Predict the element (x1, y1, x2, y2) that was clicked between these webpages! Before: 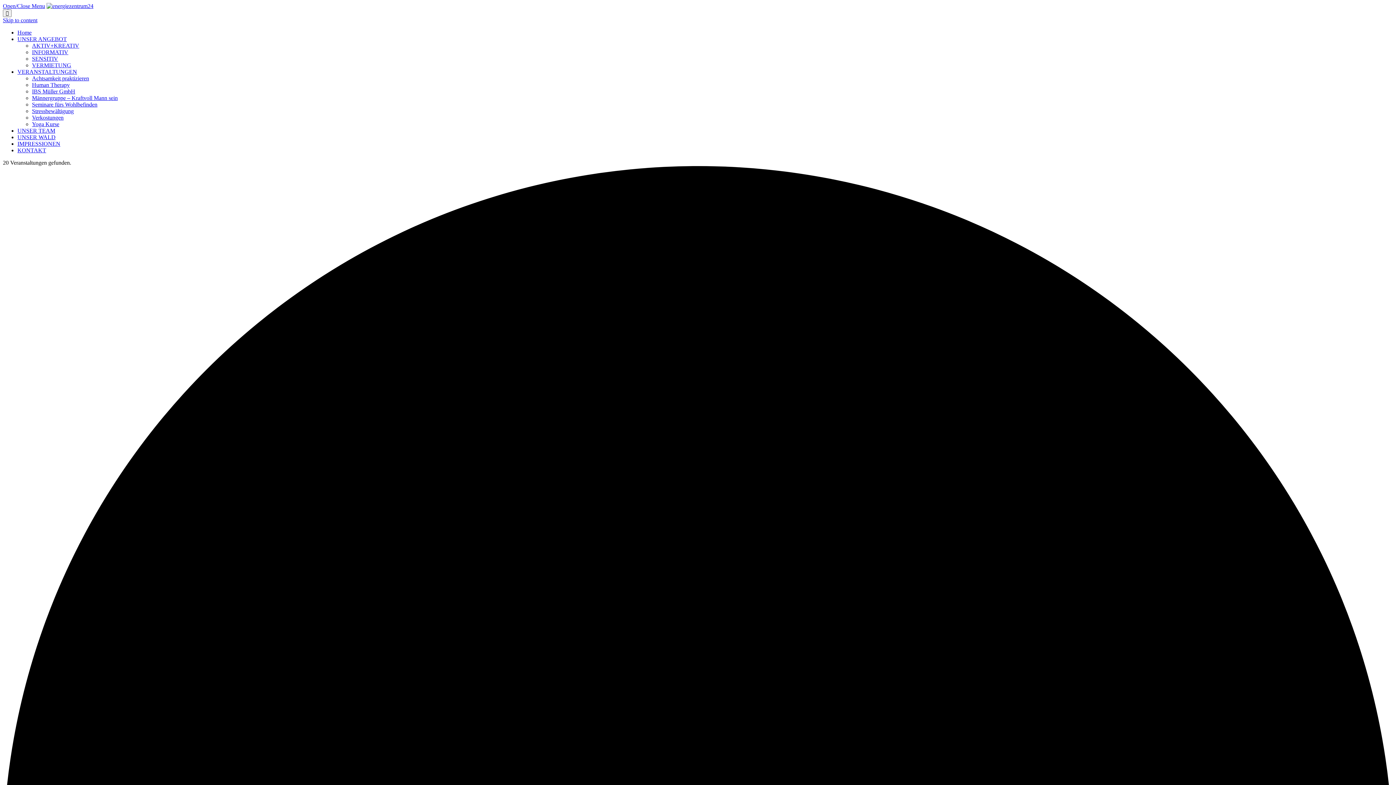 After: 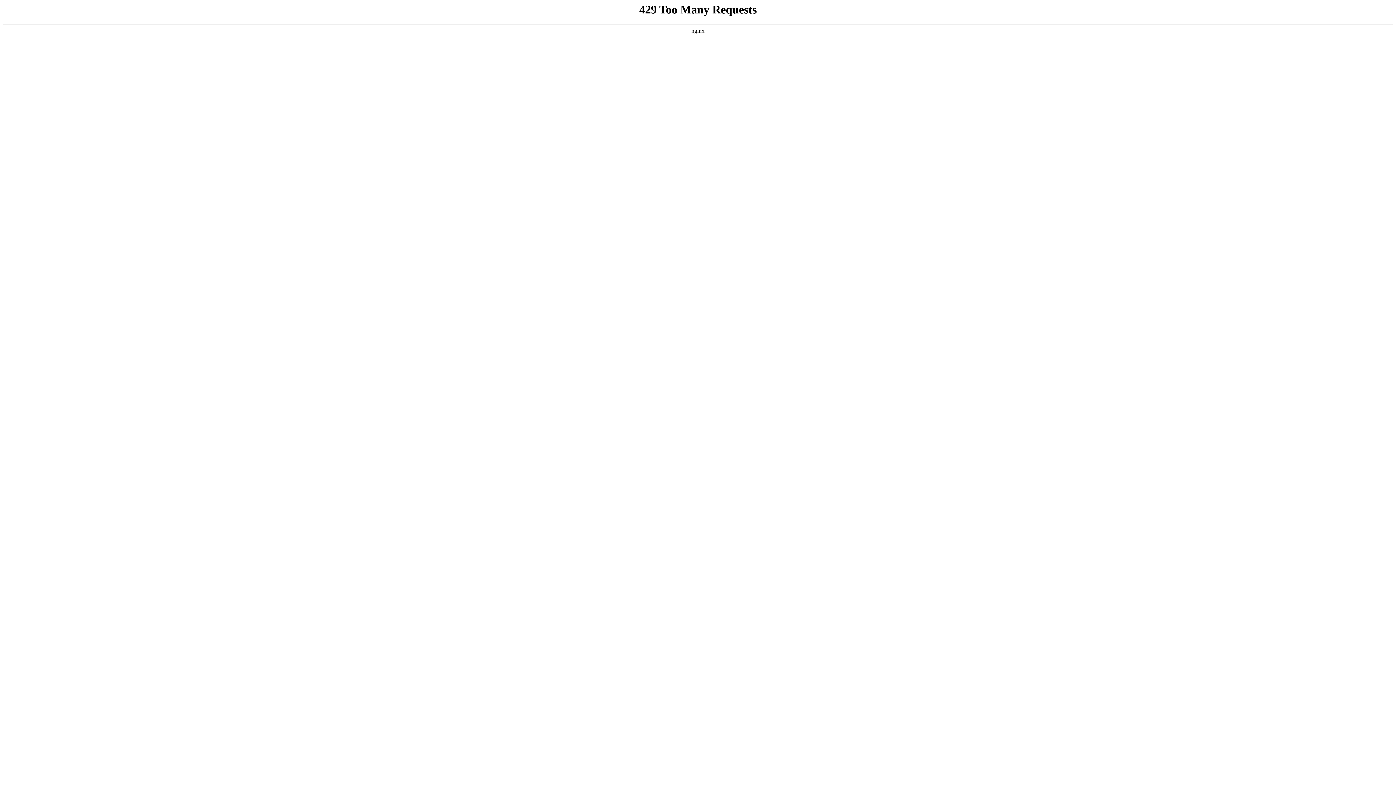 Action: label: Seminare fürs Wohlbefinden bbox: (32, 101, 97, 107)